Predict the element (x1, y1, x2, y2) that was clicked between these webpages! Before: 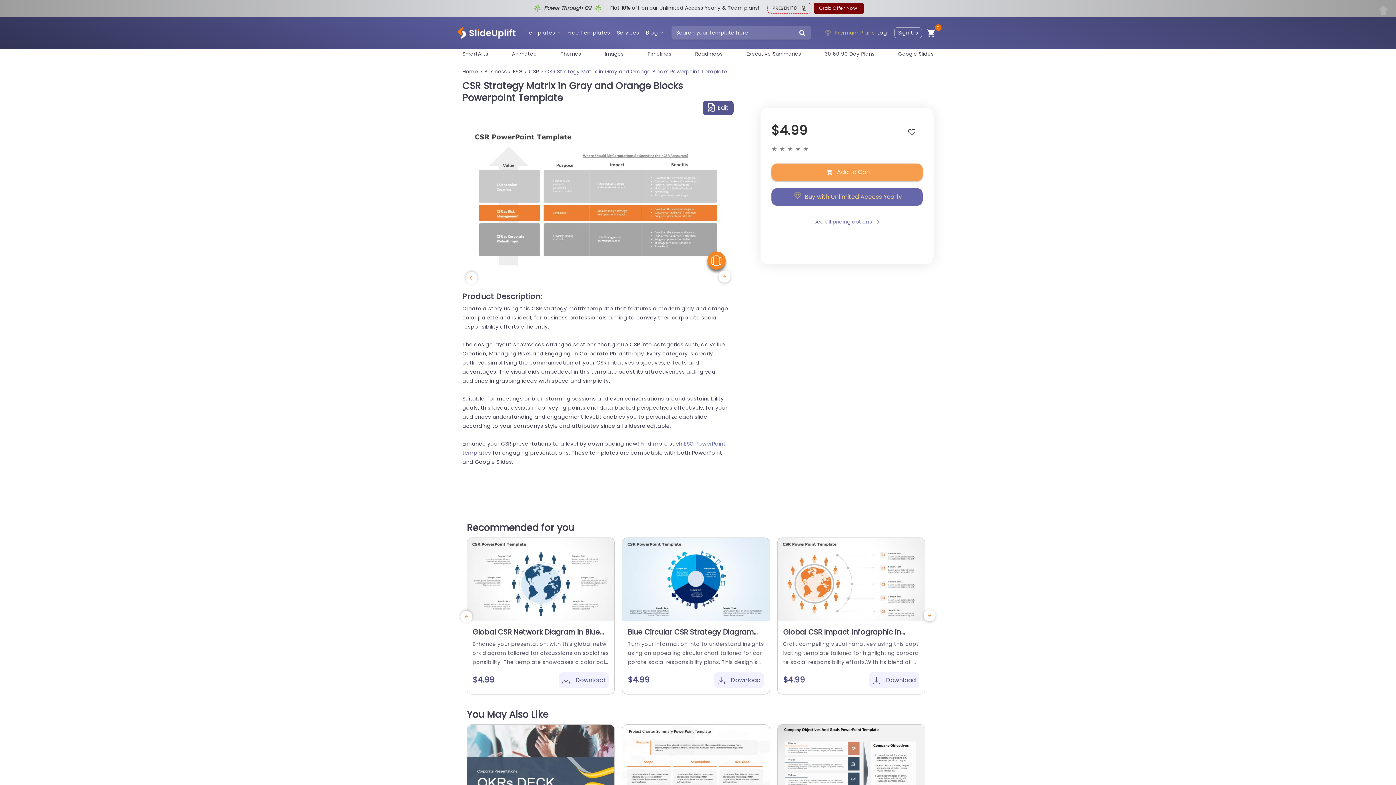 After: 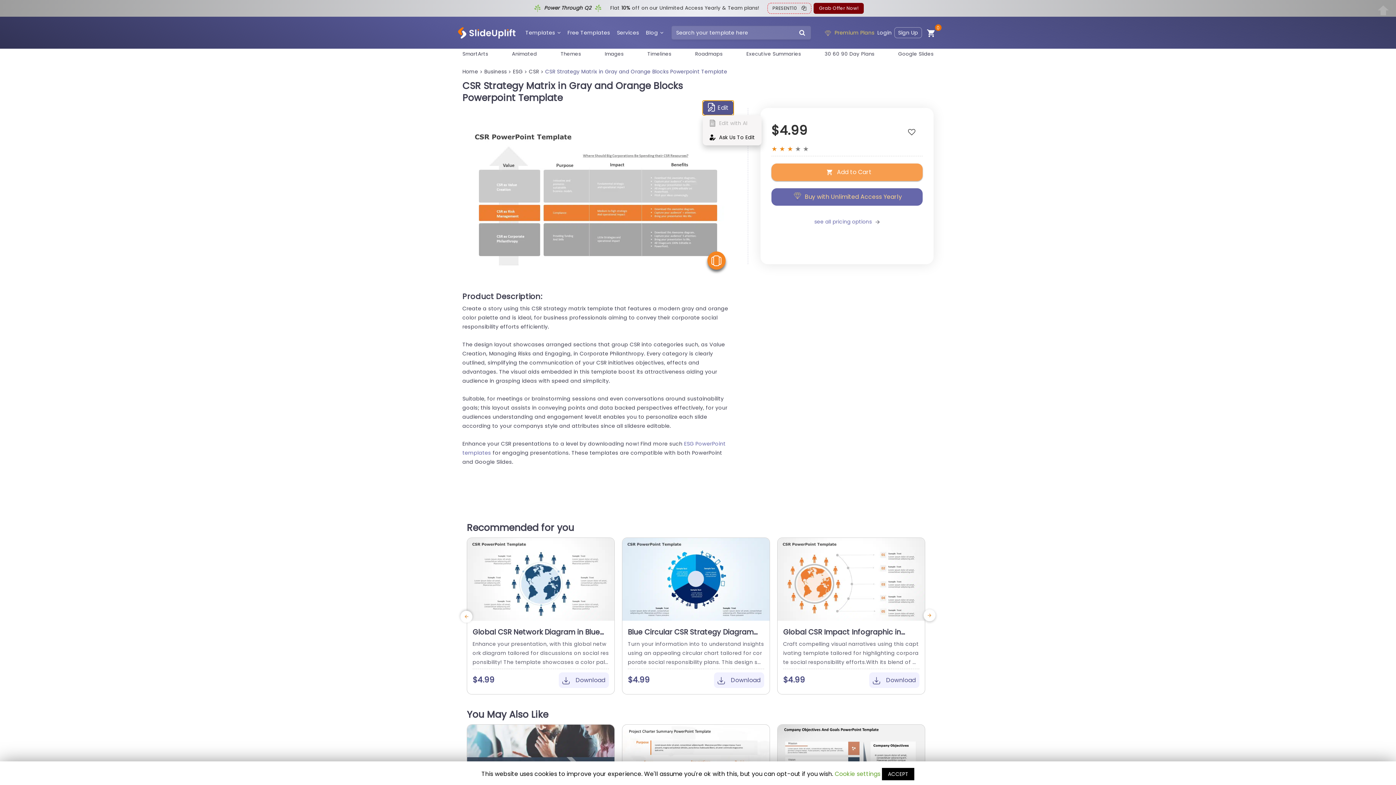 Action: bbox: (702, 100, 733, 115) label: Edit